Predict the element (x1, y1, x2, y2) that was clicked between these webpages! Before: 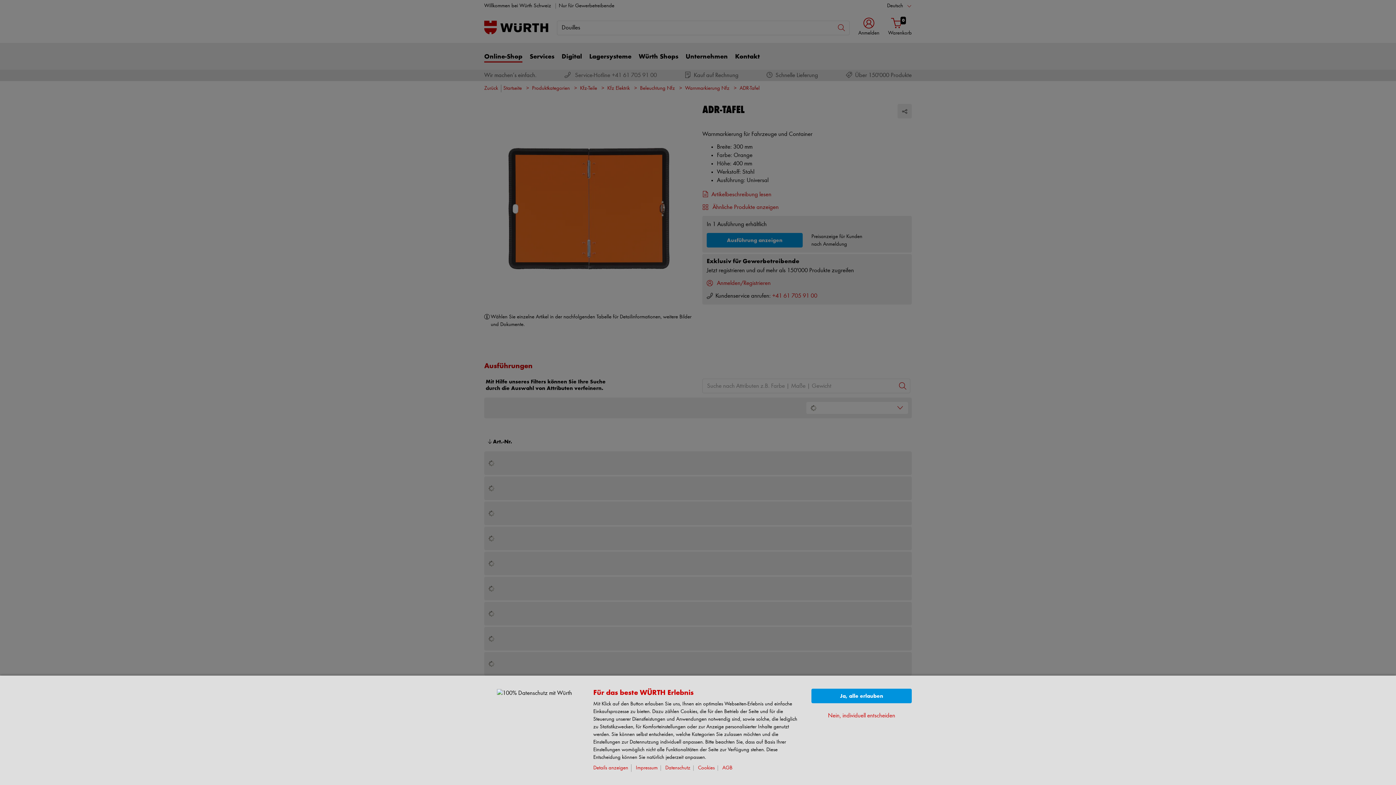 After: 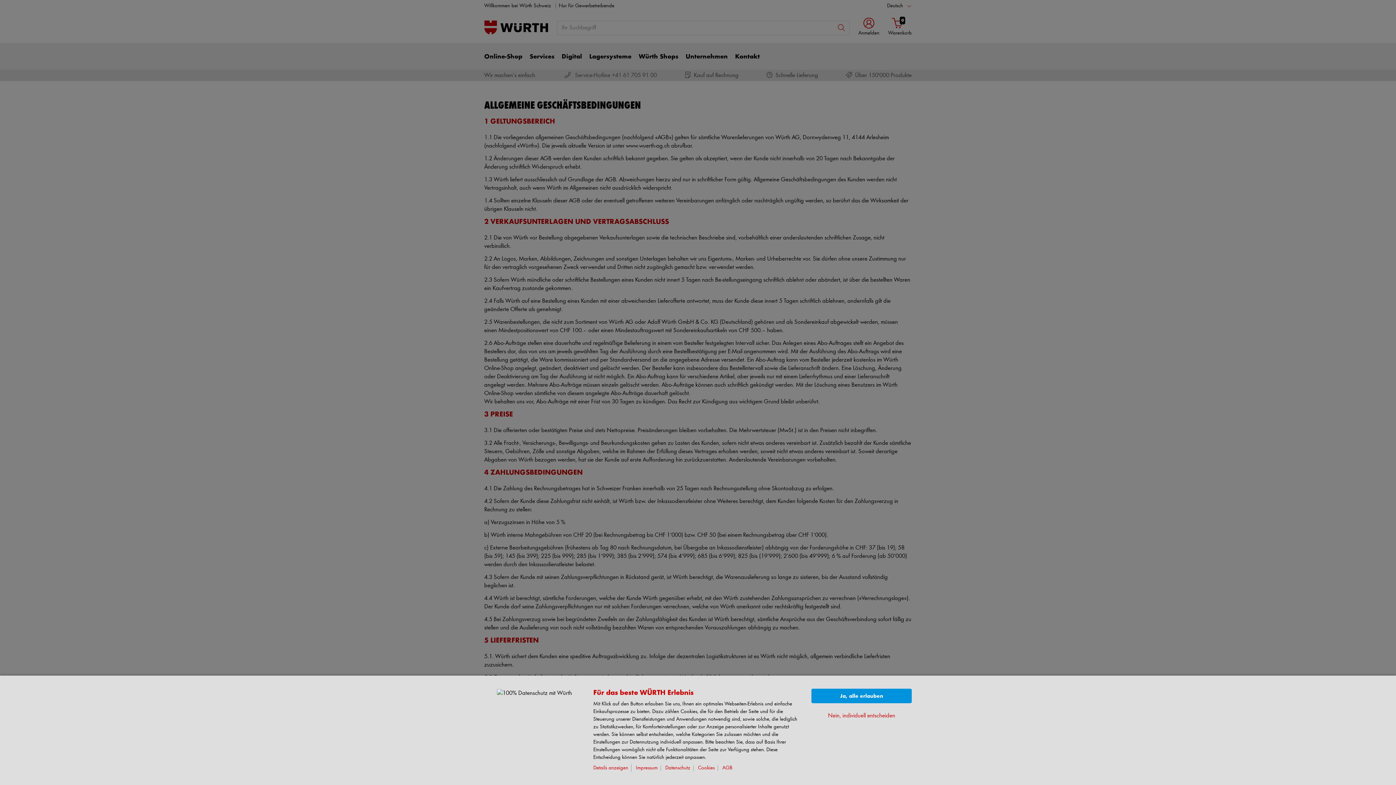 Action: label: AGB bbox: (722, 765, 735, 771)